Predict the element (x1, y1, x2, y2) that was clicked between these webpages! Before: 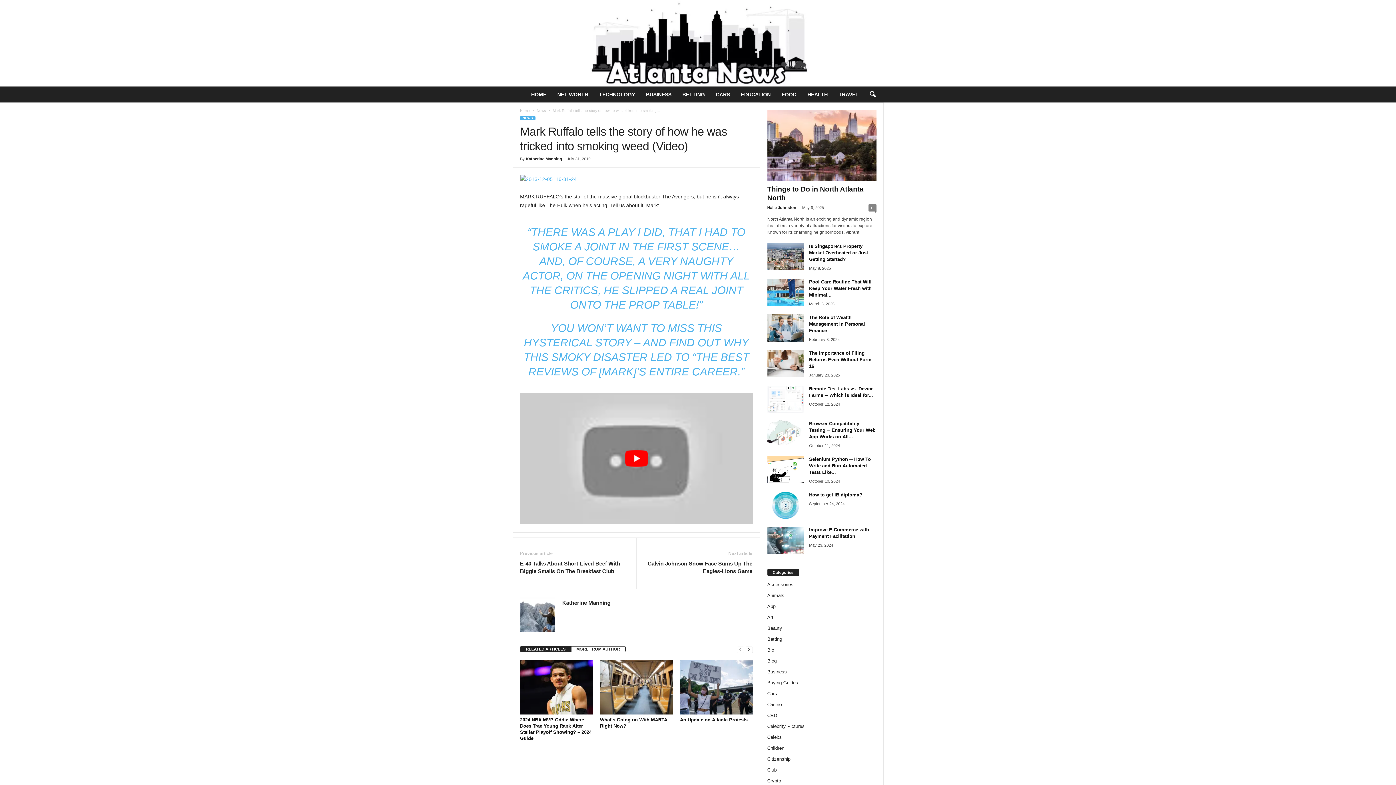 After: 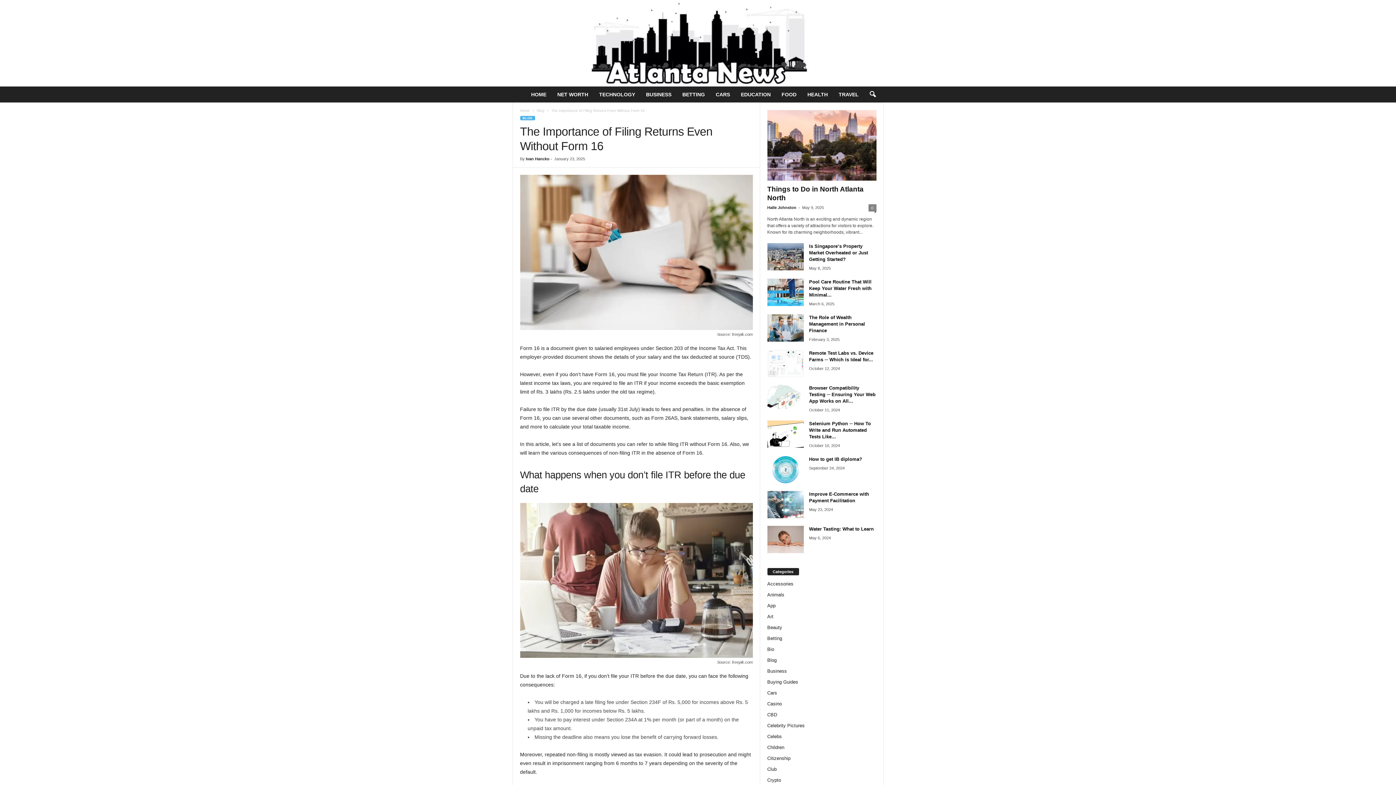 Action: bbox: (809, 350, 871, 369) label: The Importance of Filing Returns Even Without Form 16